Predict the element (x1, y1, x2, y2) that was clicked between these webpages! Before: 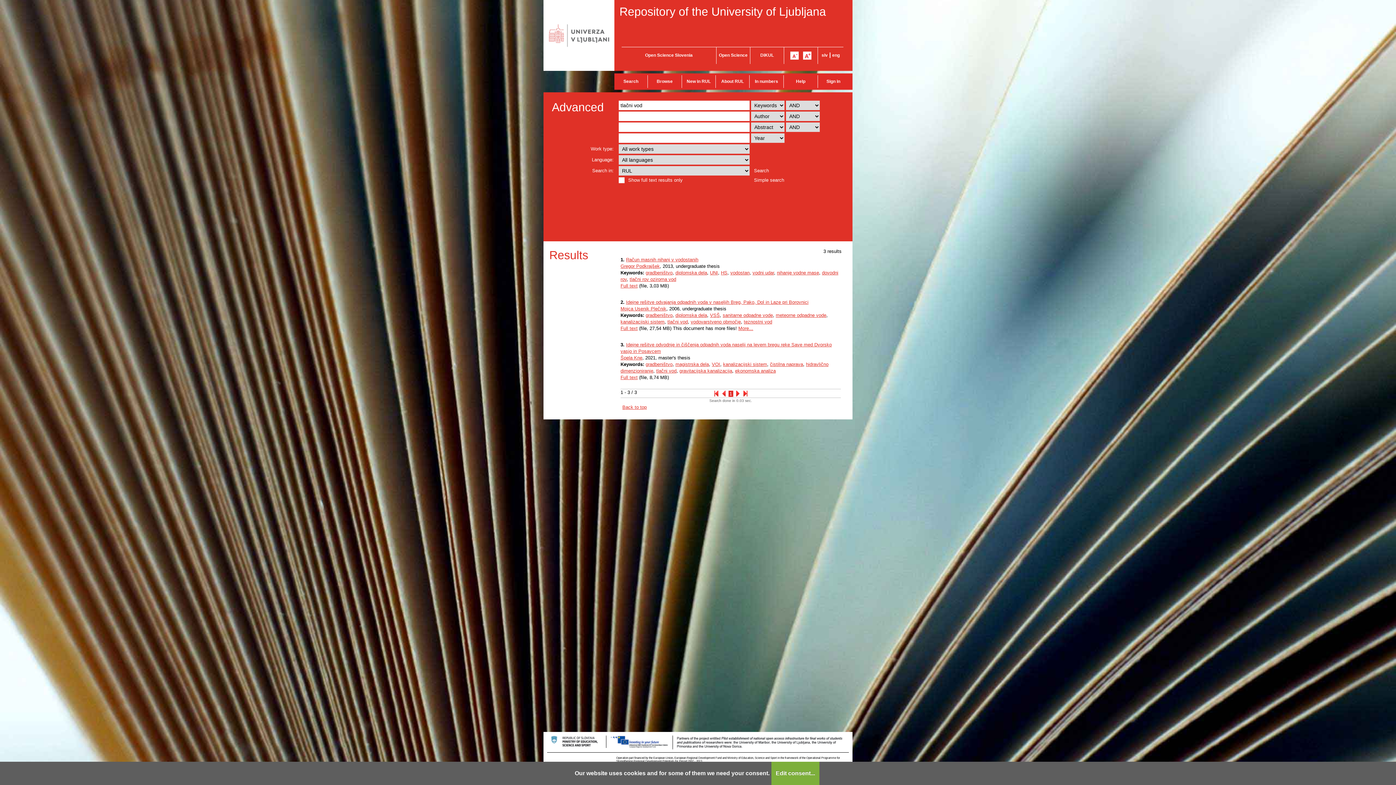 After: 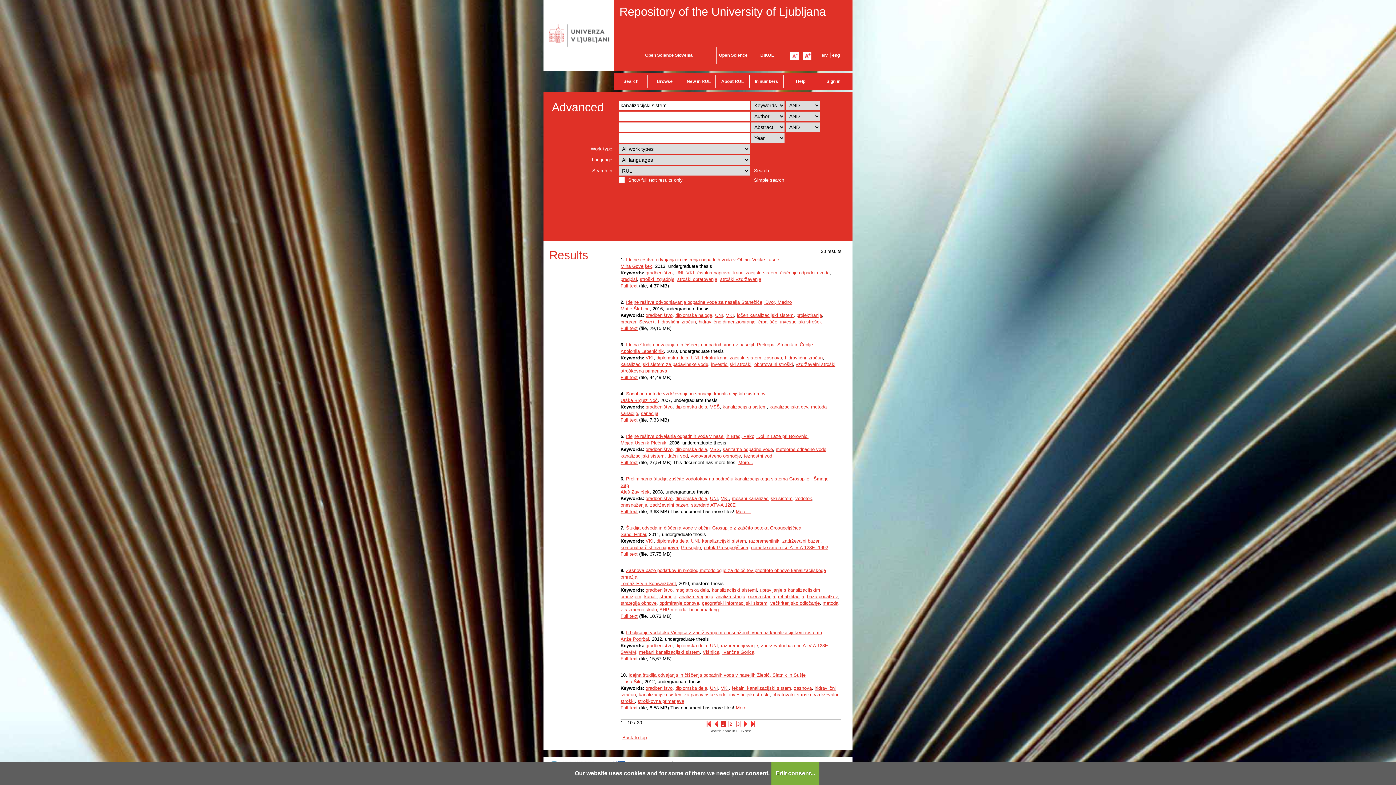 Action: bbox: (620, 319, 664, 324) label: kanalizacijski sistem